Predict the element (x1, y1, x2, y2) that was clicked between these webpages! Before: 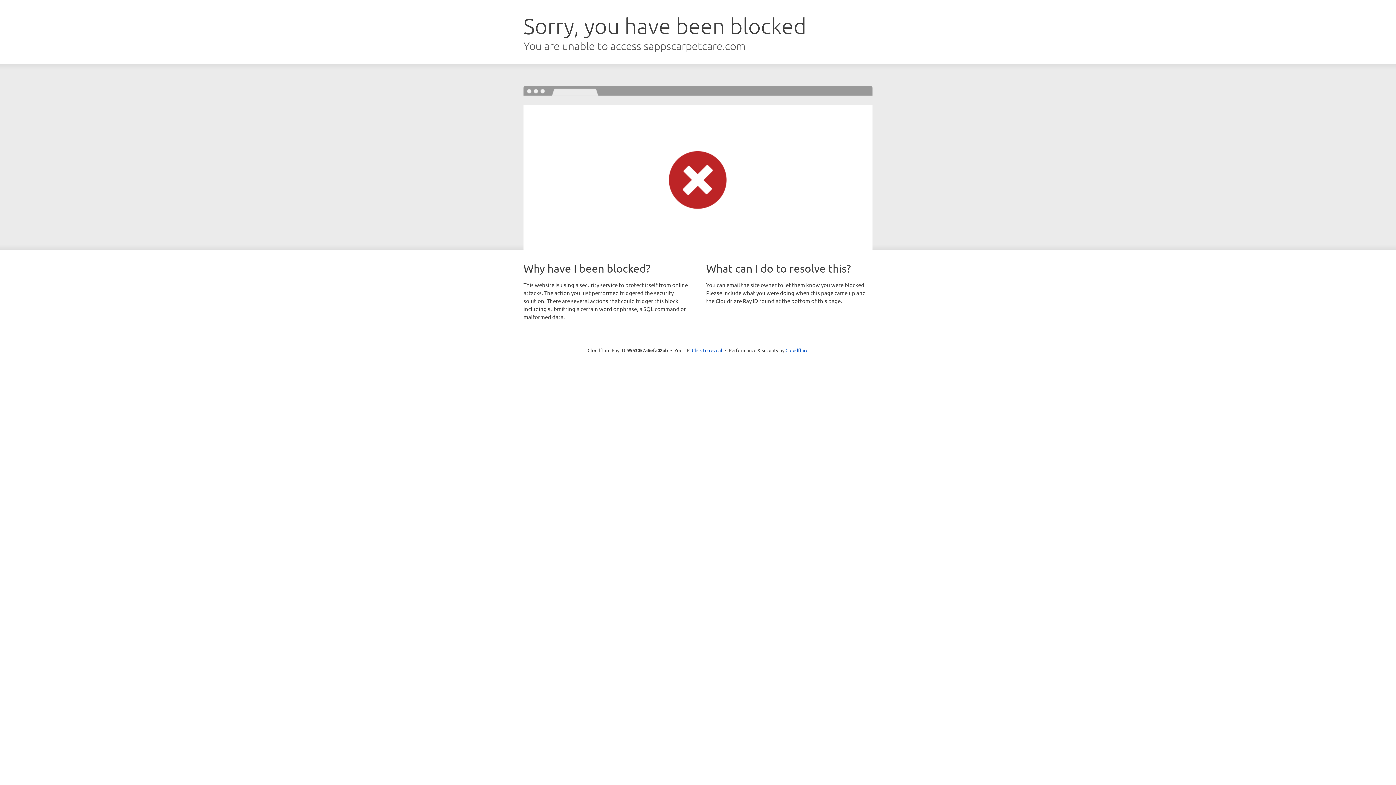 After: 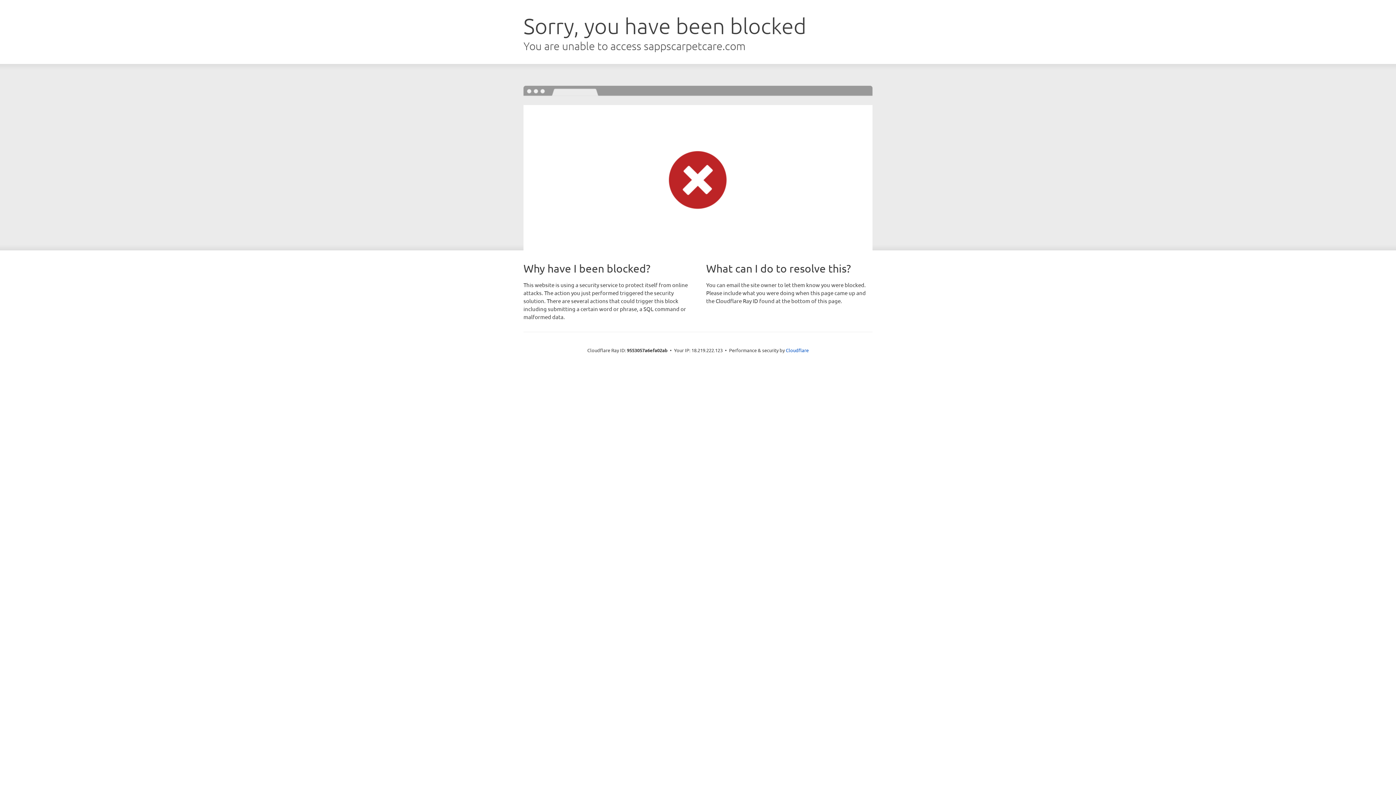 Action: bbox: (692, 346, 722, 353) label: Click to reveal